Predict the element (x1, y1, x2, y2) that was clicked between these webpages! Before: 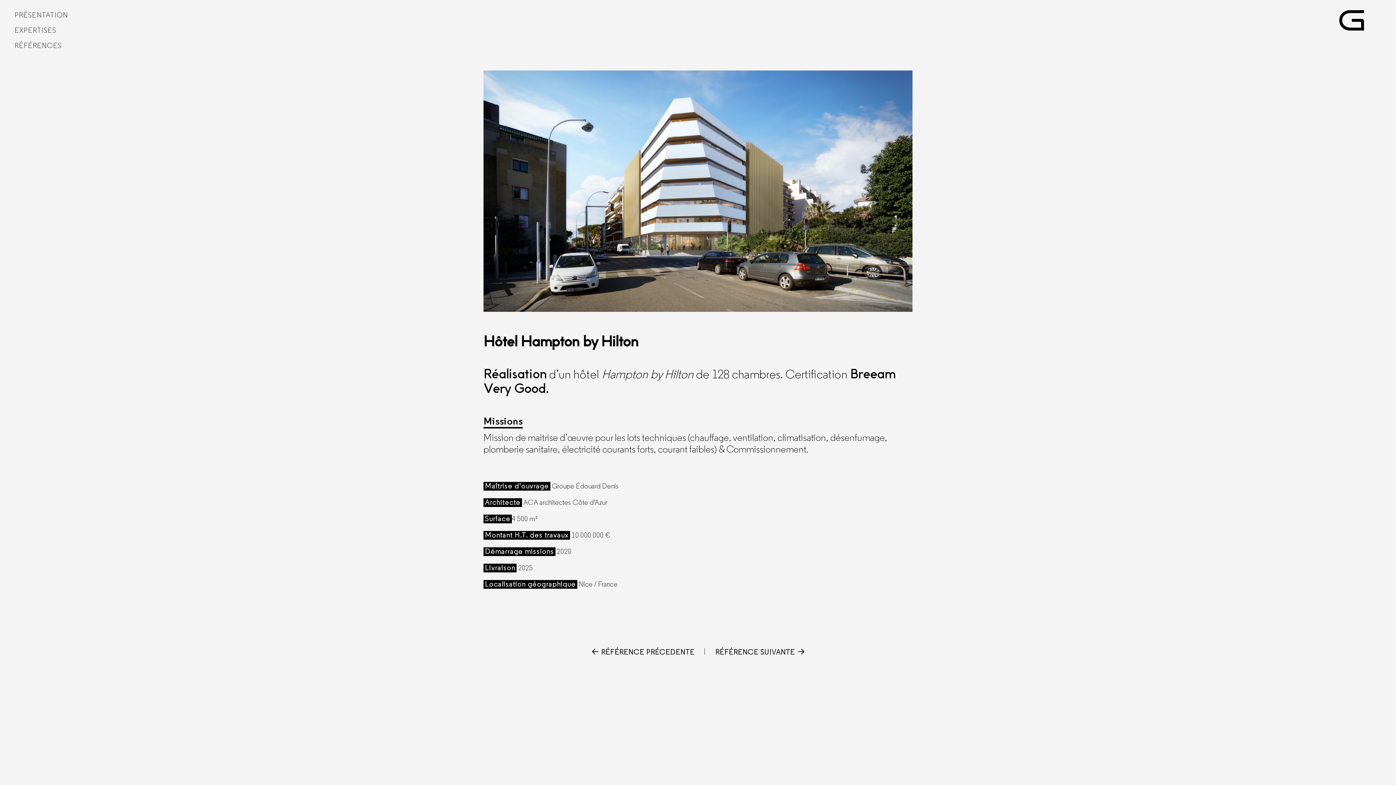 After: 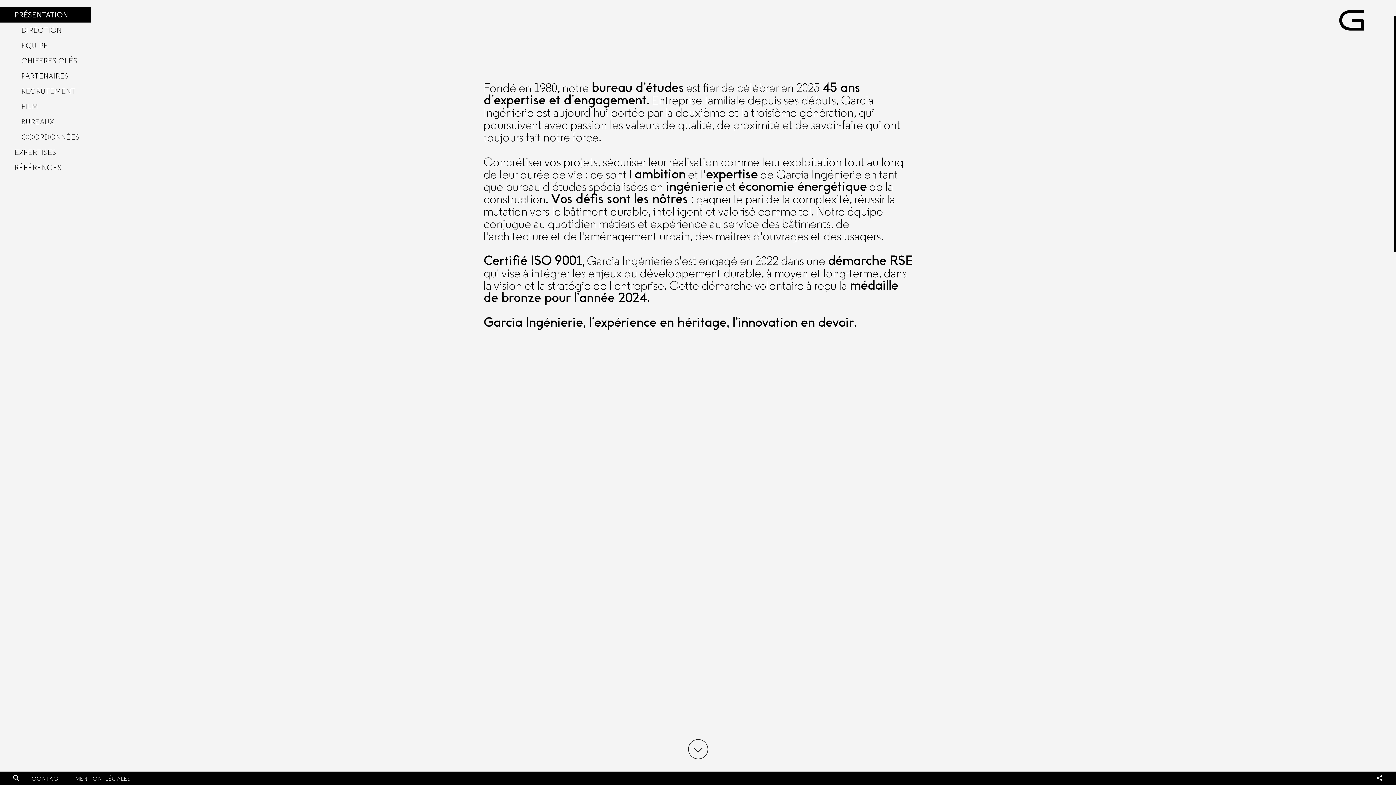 Action: label: PRÉSENTATION bbox: (0, 7, 90, 22)